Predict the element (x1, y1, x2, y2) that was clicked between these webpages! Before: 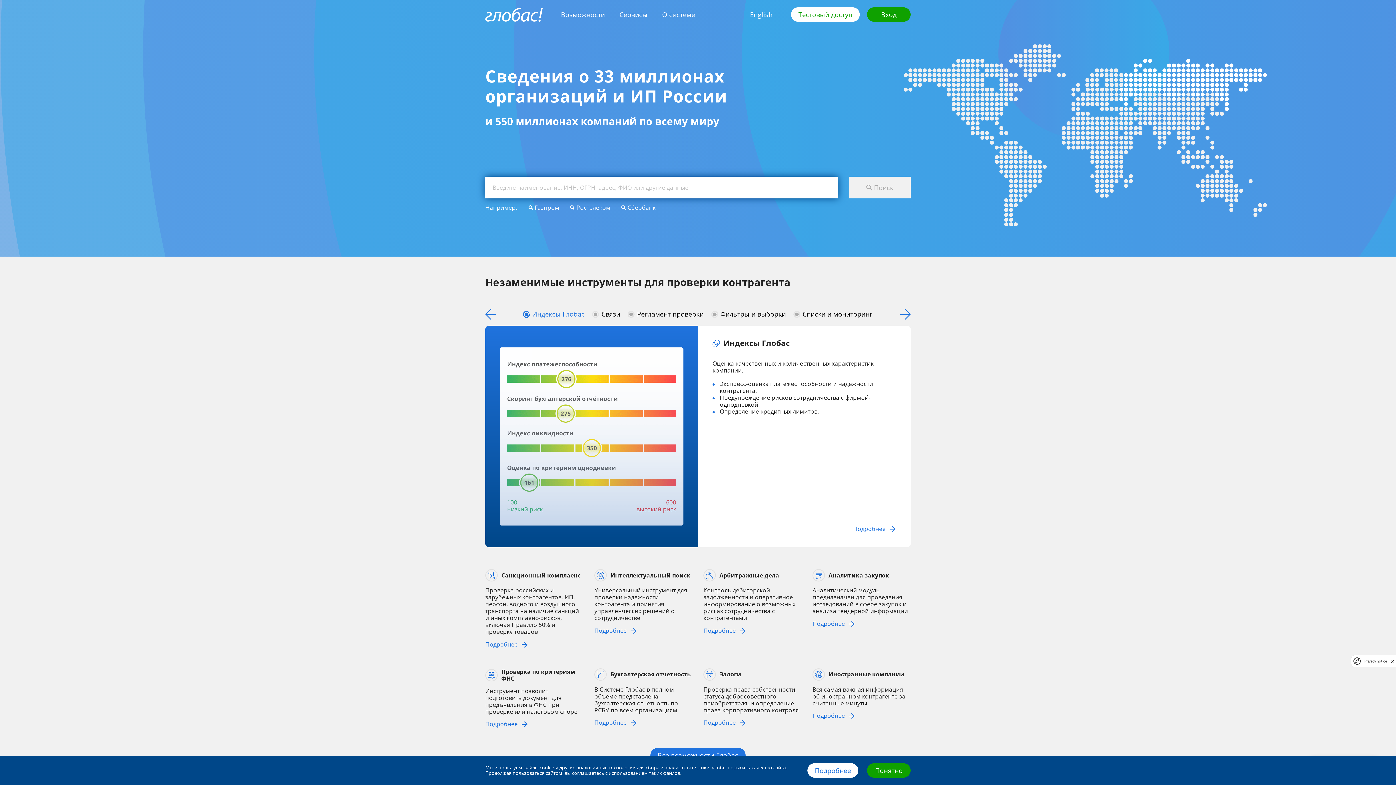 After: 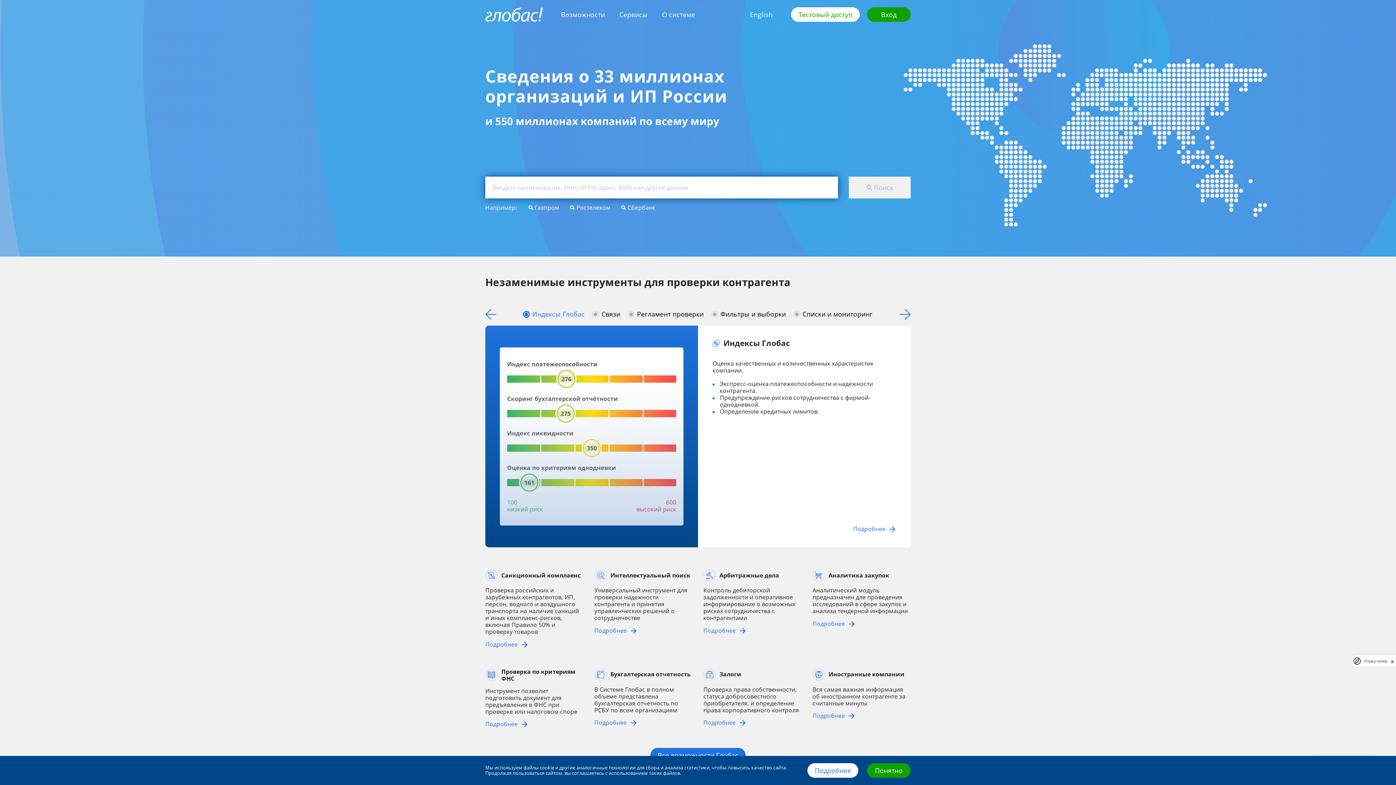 Action: bbox: (485, 7, 542, 21)